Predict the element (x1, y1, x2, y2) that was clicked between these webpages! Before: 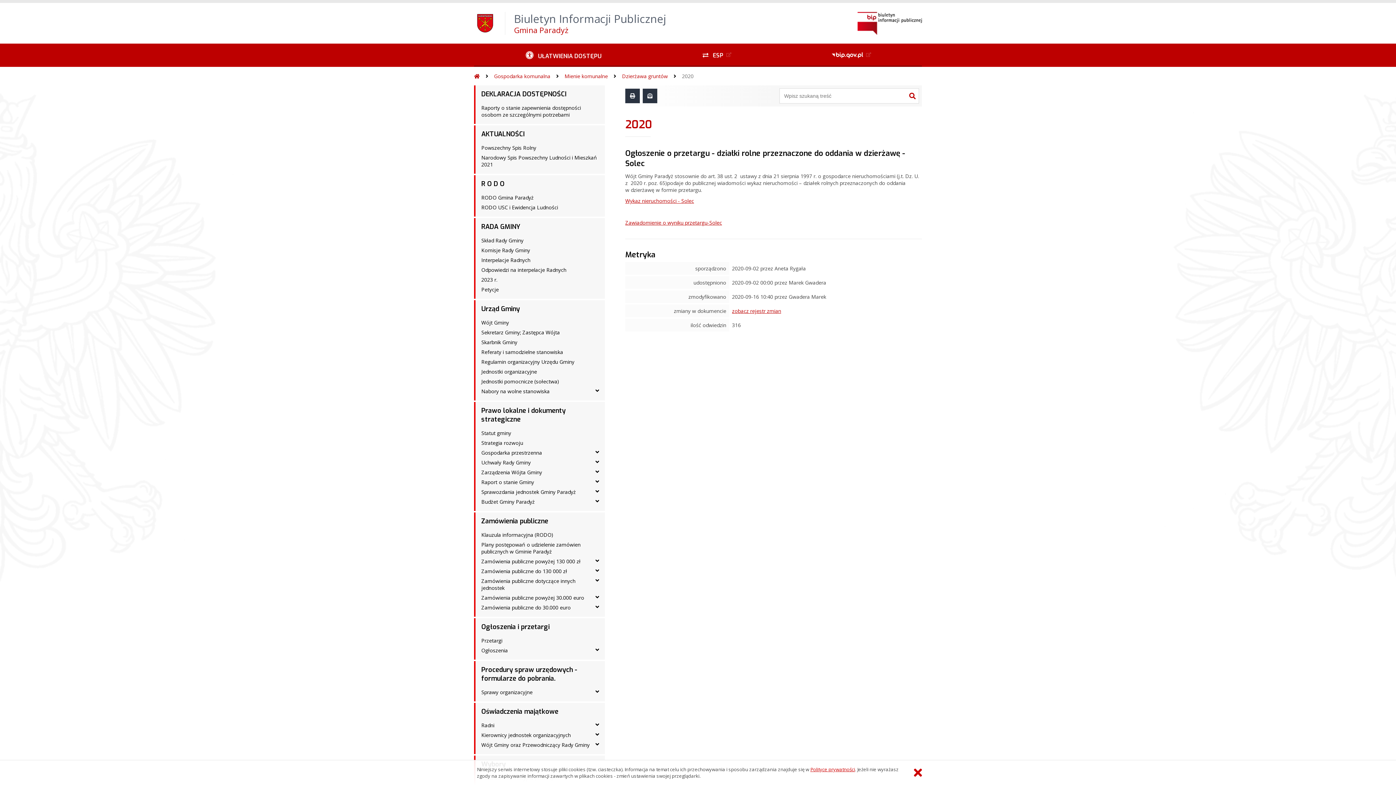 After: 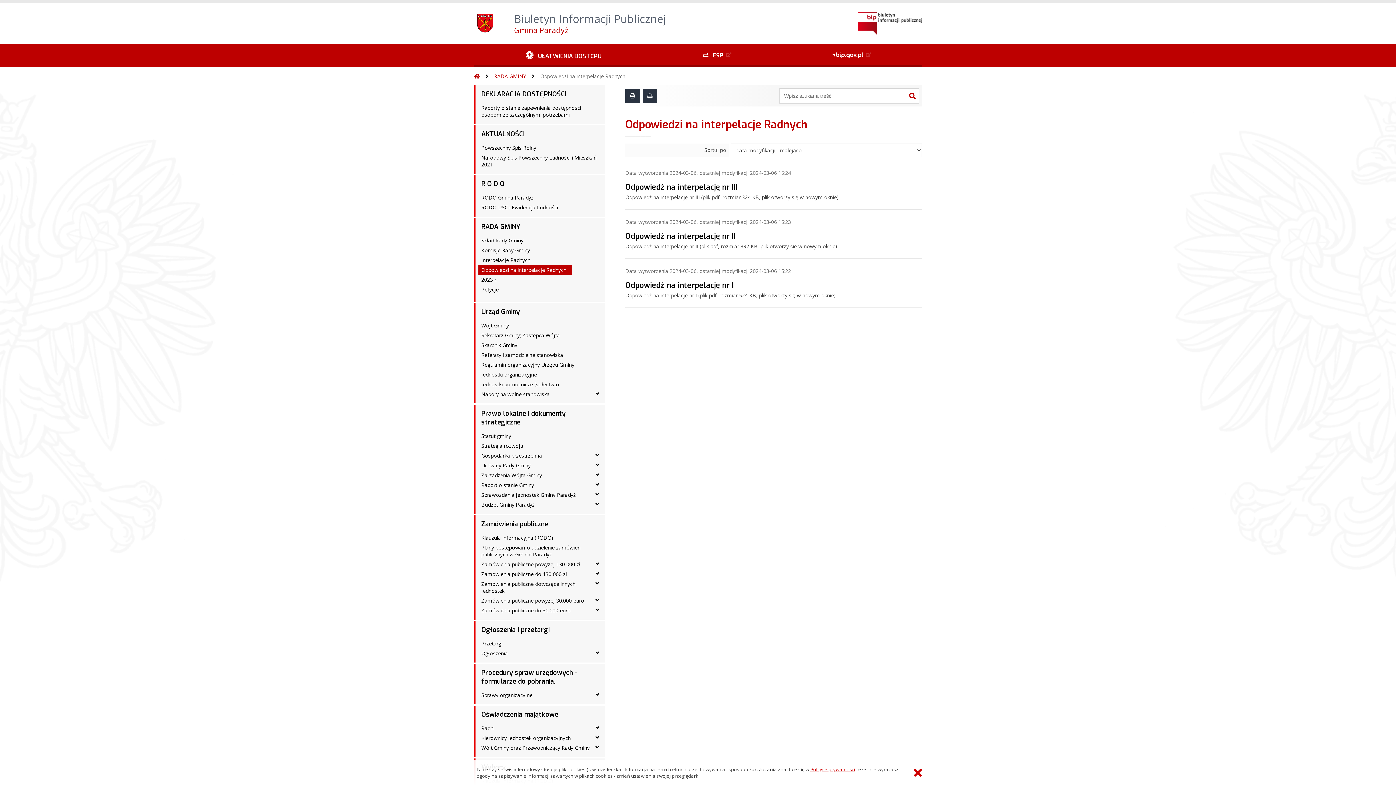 Action: bbox: (478, 265, 572, 274) label: Odpowiedzi na interpelacje Radnych